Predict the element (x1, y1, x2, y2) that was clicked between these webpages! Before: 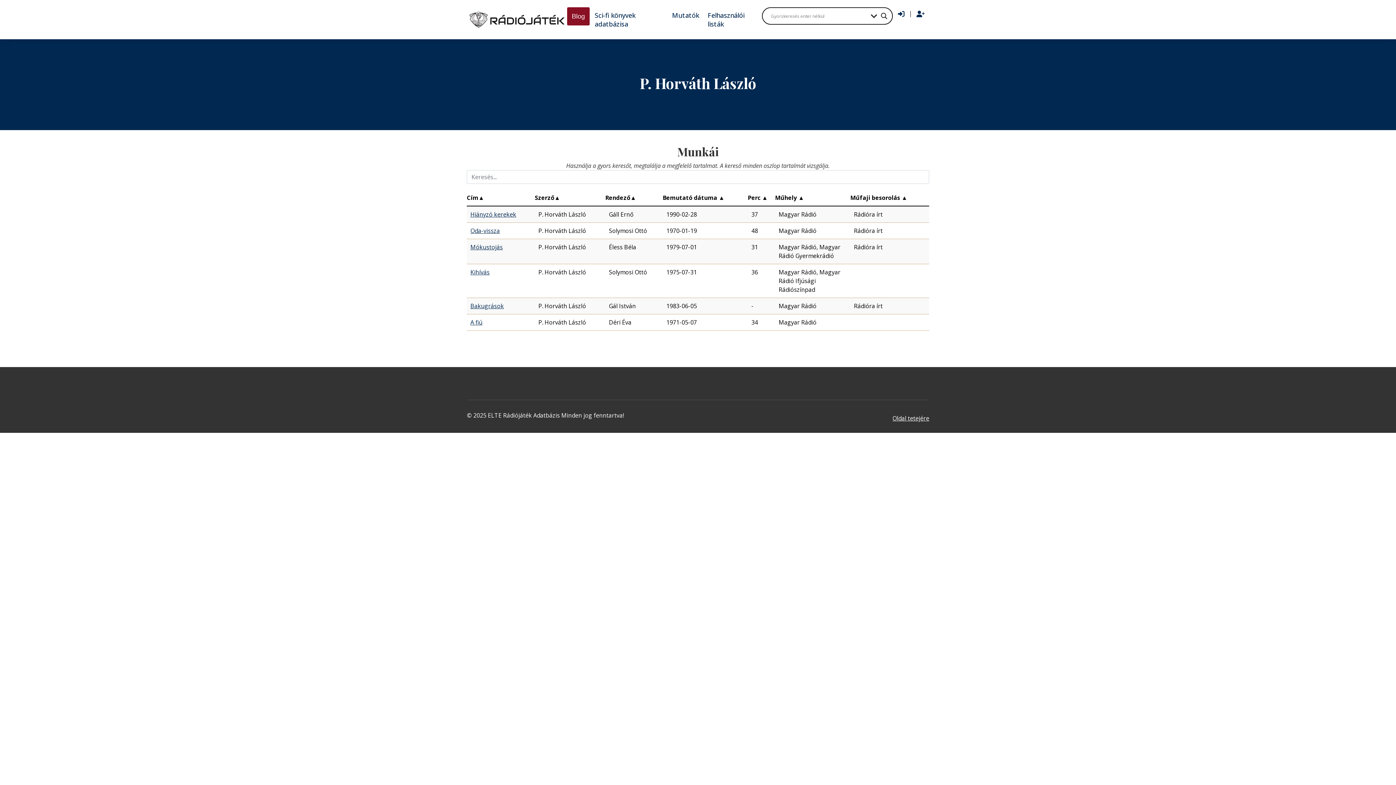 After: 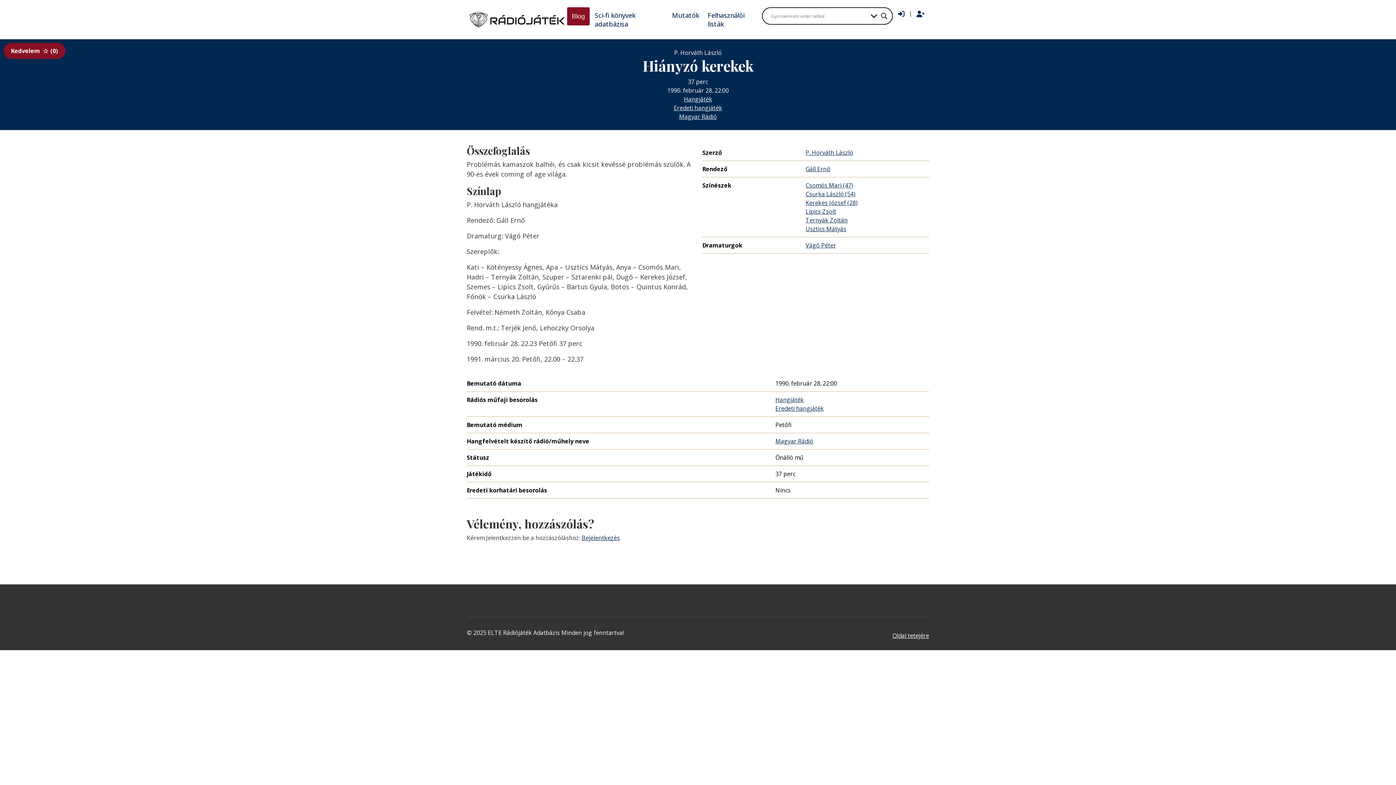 Action: bbox: (470, 210, 516, 218) label: Hiányzó kerekek